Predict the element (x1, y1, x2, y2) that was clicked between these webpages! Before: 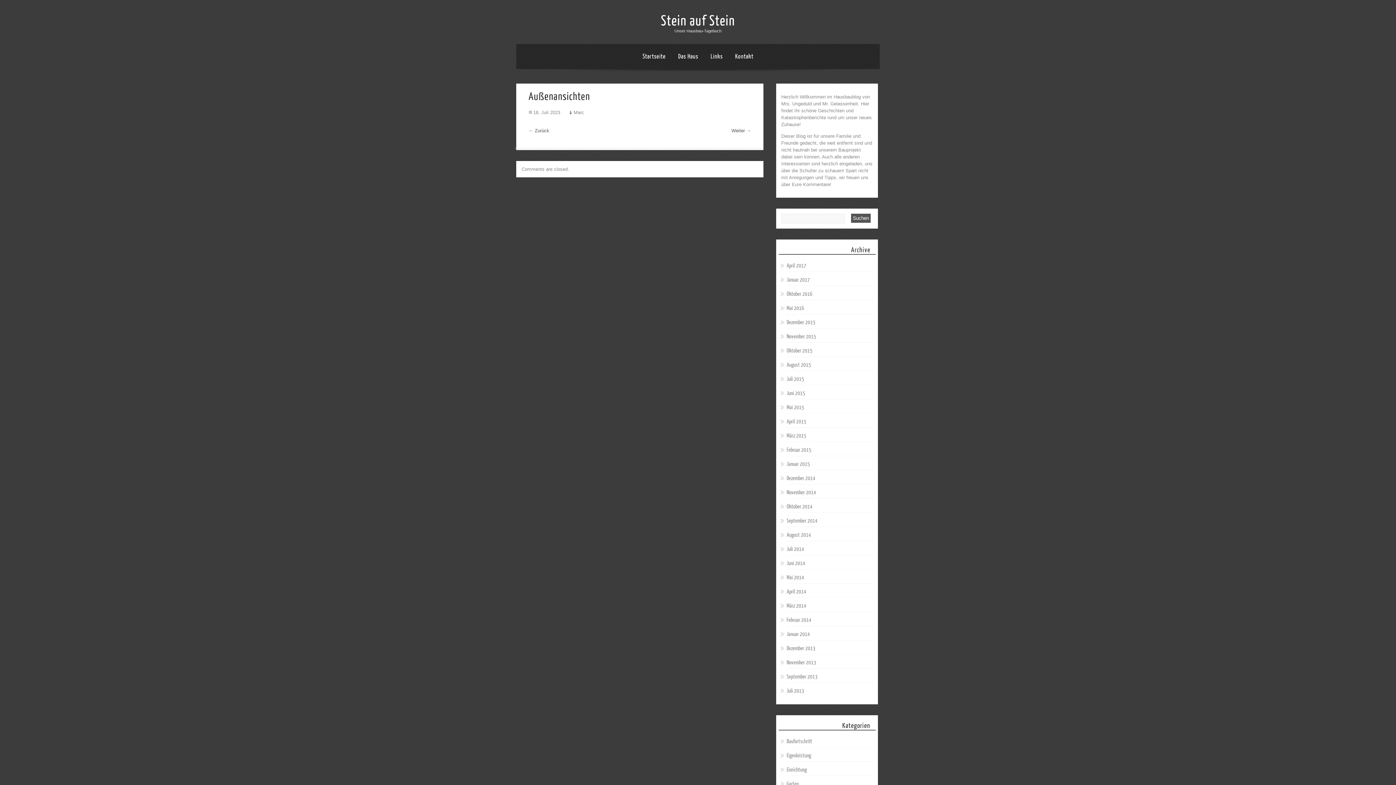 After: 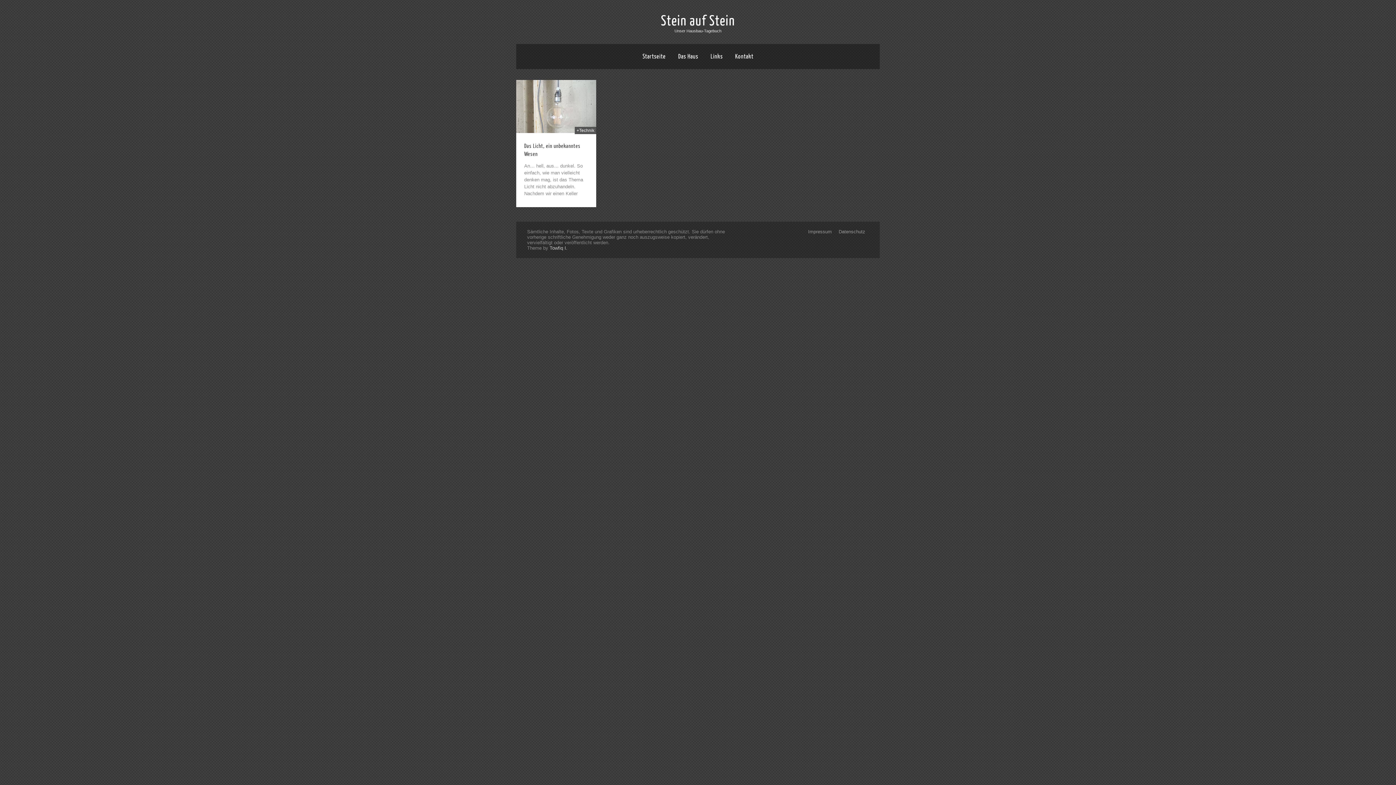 Action: label: April 2017 bbox: (786, 262, 806, 269)